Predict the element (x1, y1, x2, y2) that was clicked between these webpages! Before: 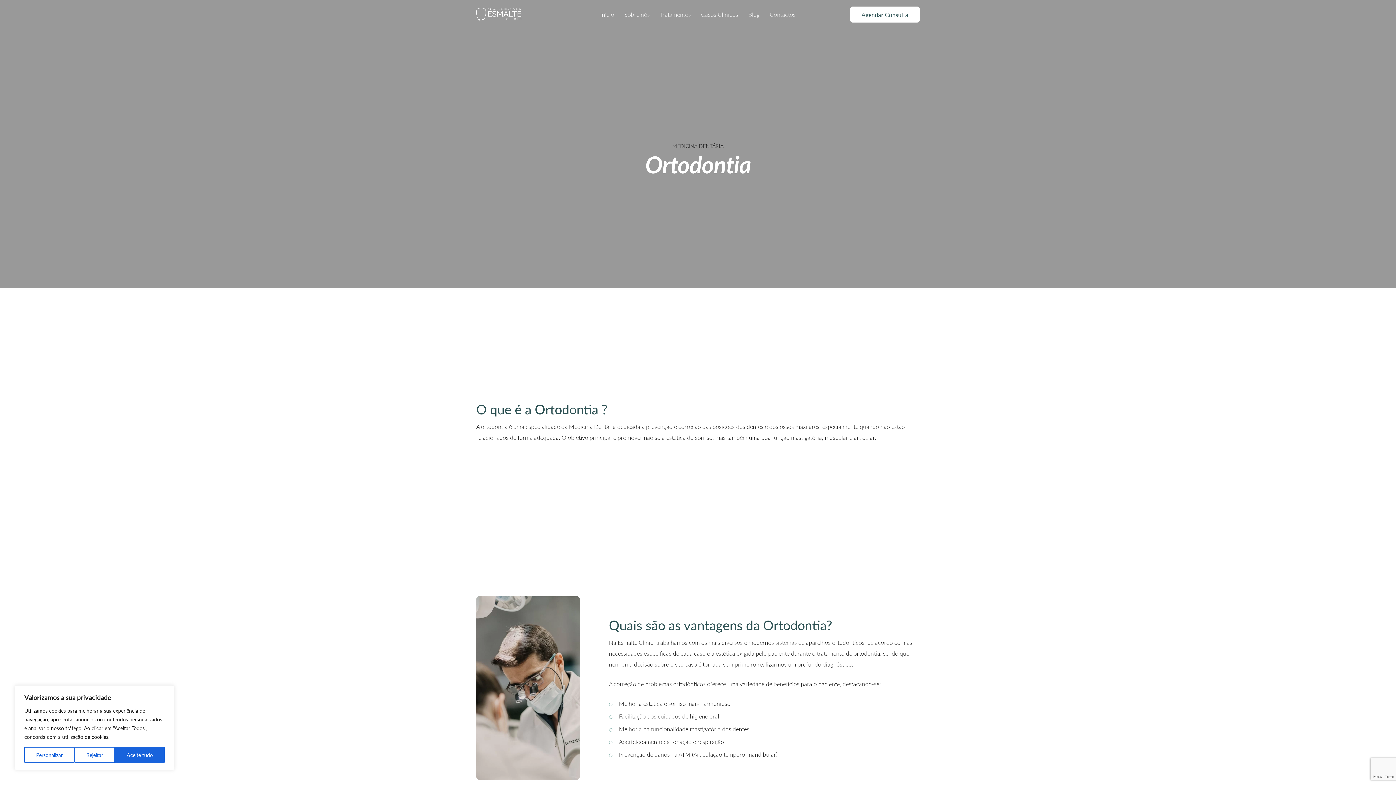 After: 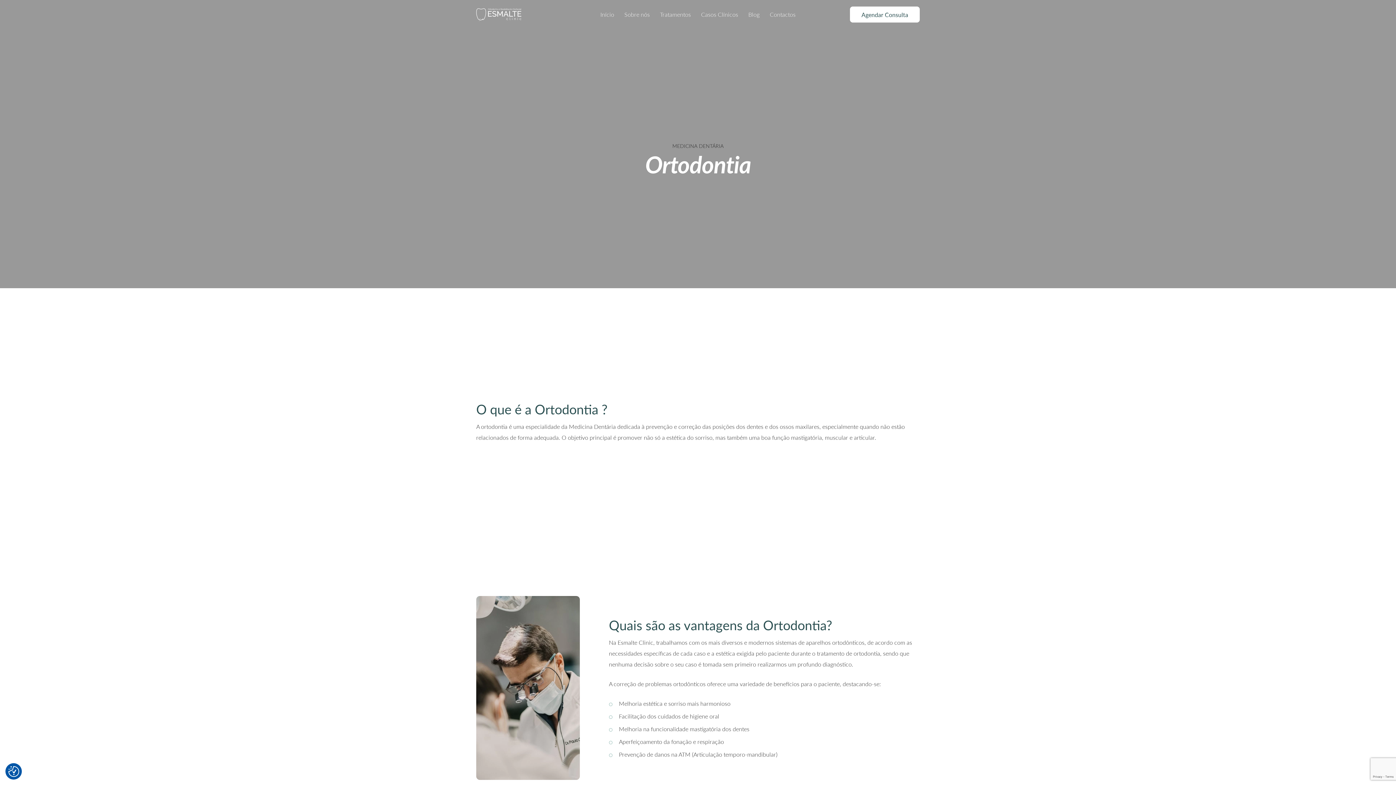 Action: bbox: (114, 747, 164, 763) label: Aceite tudo